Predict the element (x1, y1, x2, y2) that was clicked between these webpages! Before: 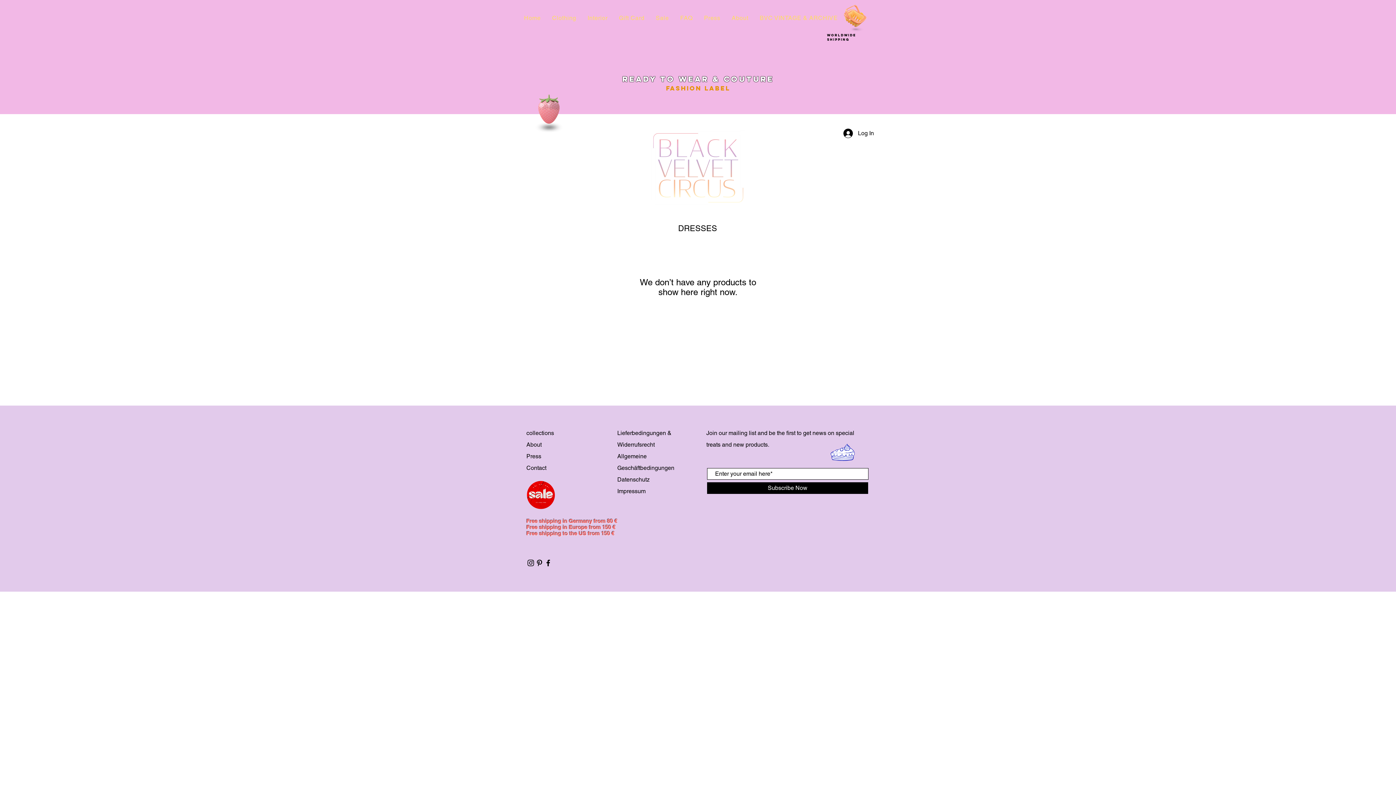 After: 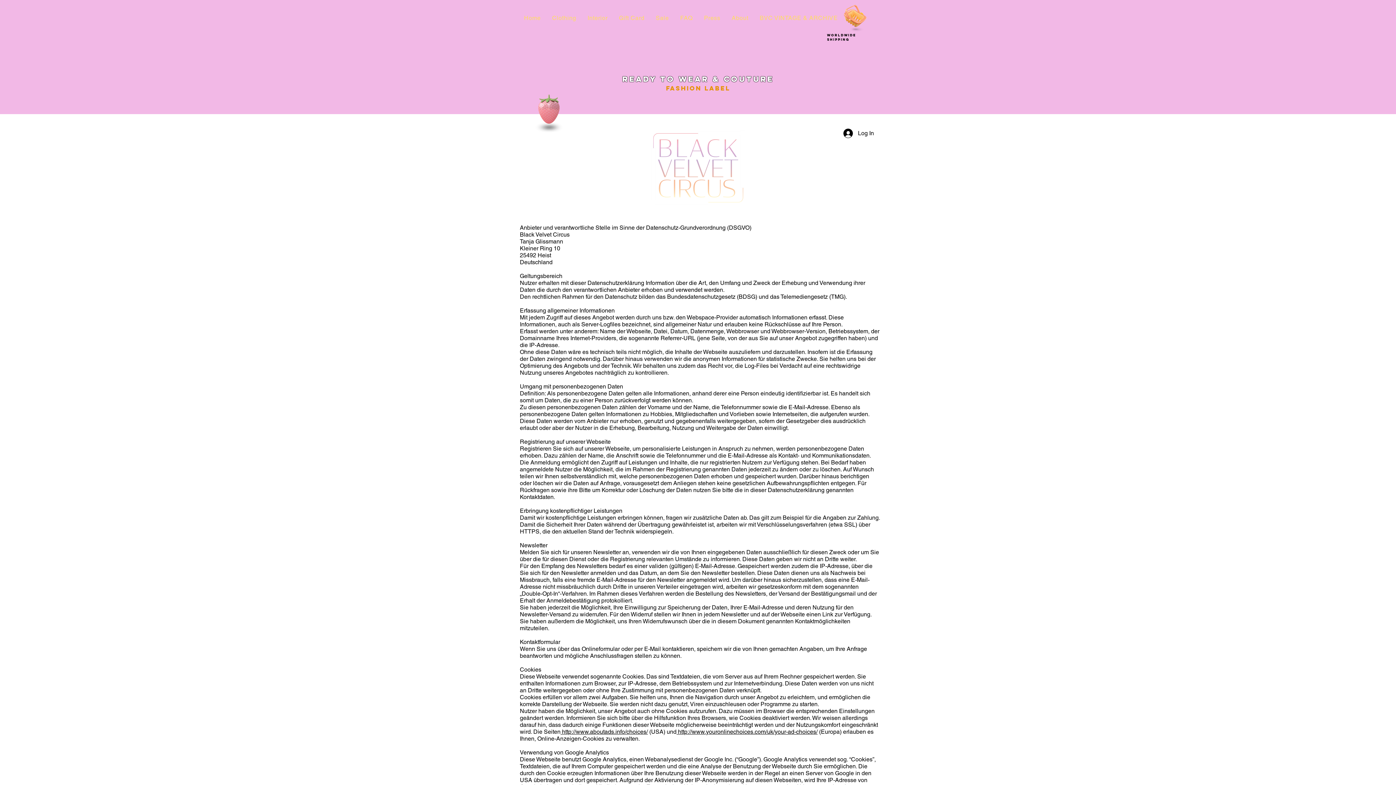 Action: label: Datenschutz bbox: (617, 476, 649, 483)